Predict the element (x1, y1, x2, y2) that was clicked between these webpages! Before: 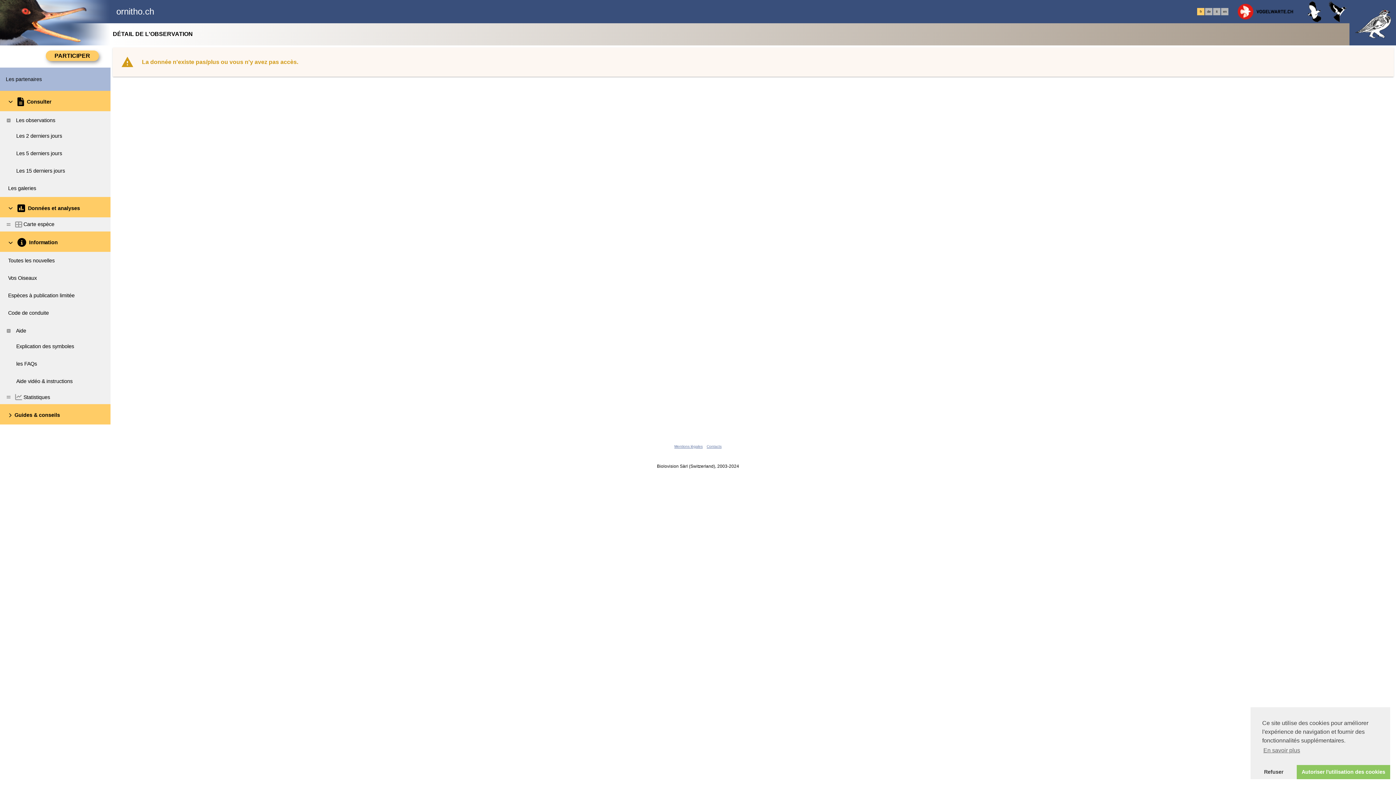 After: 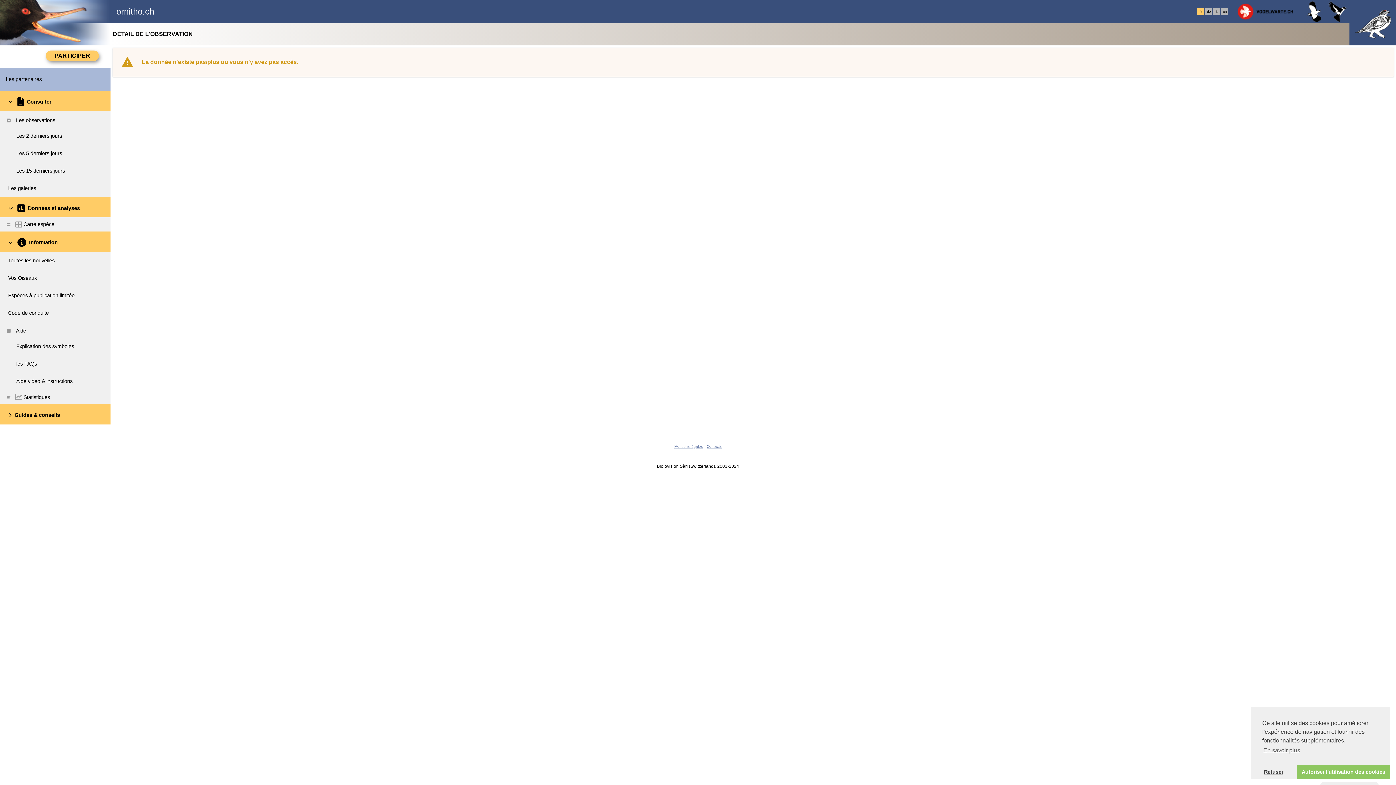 Action: label: deny cookies bbox: (1250, 765, 1297, 779)